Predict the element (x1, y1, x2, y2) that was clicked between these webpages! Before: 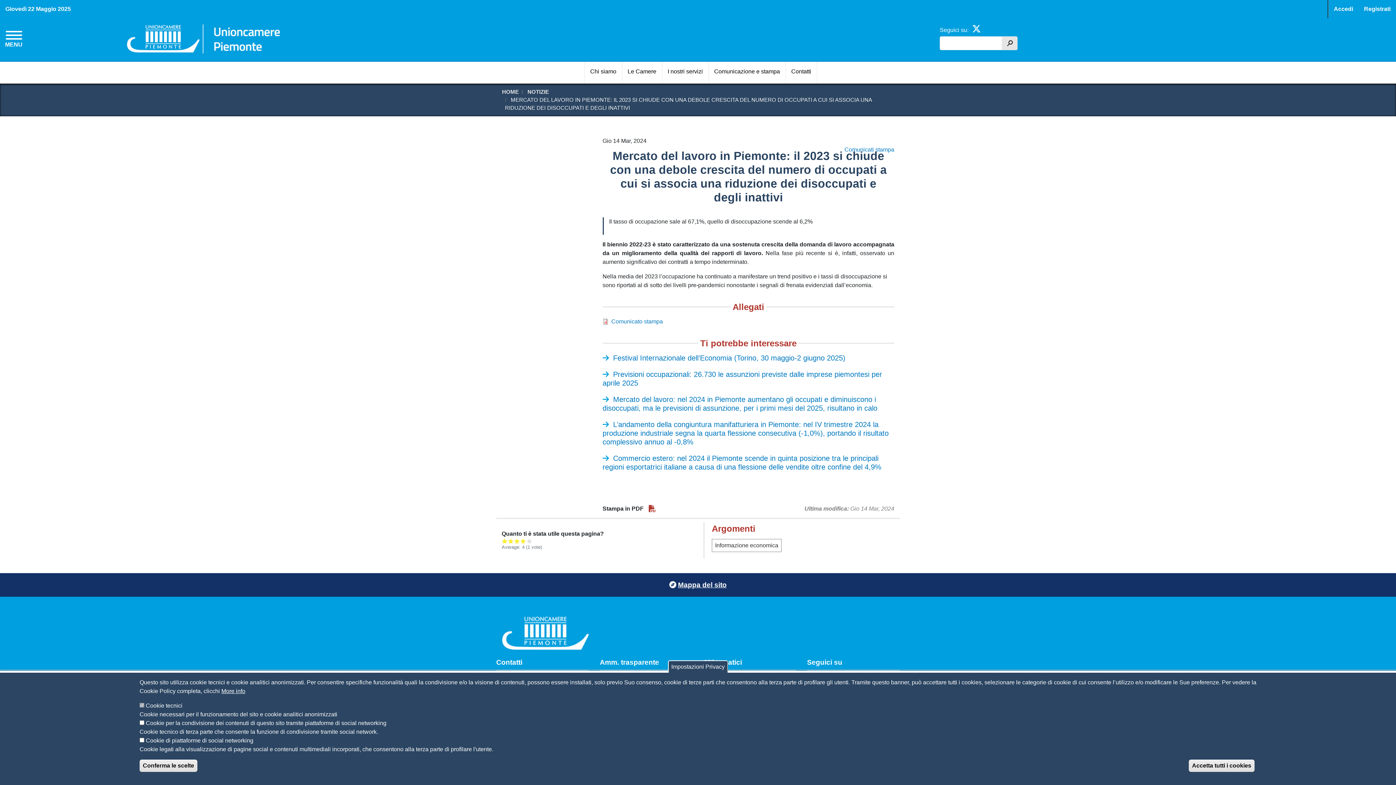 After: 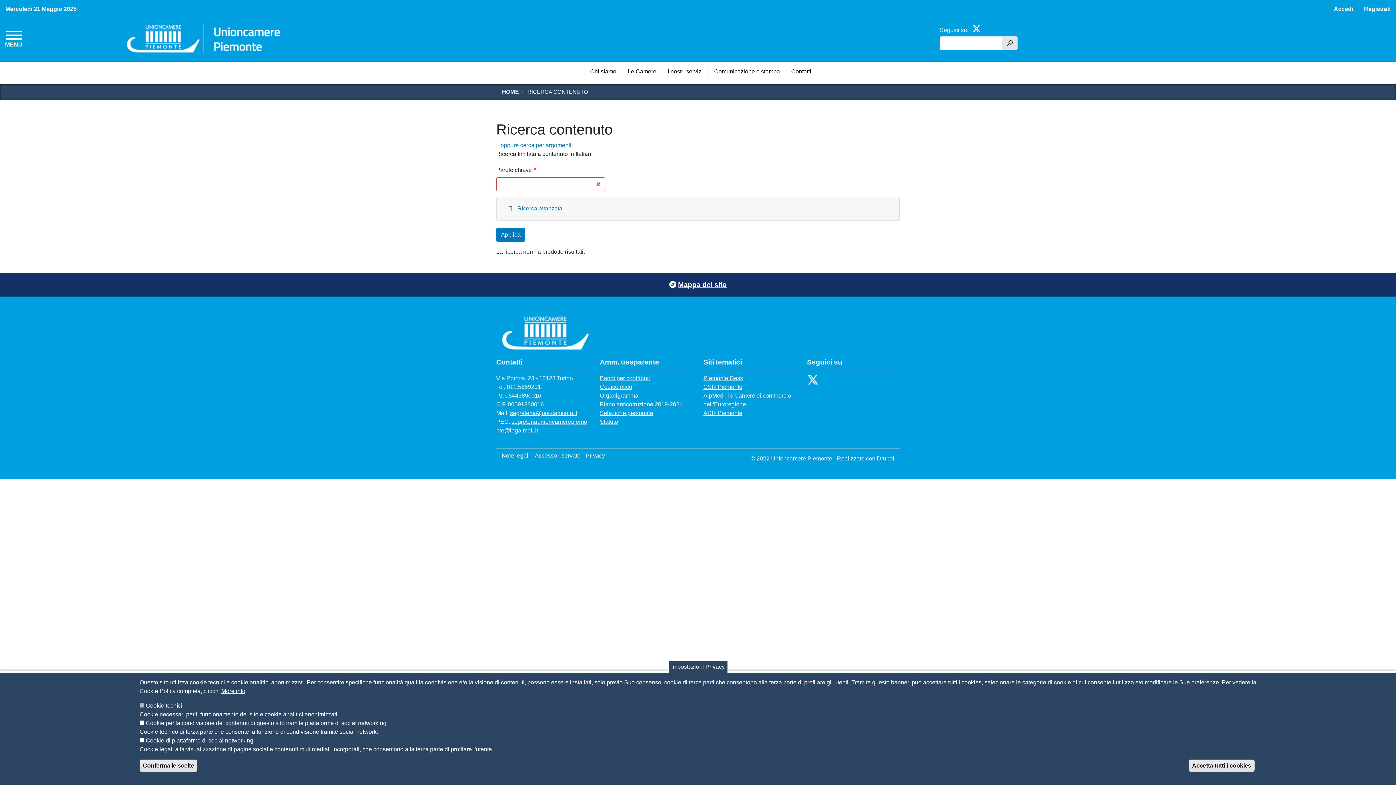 Action: bbox: (1002, 36, 1017, 50) label: h